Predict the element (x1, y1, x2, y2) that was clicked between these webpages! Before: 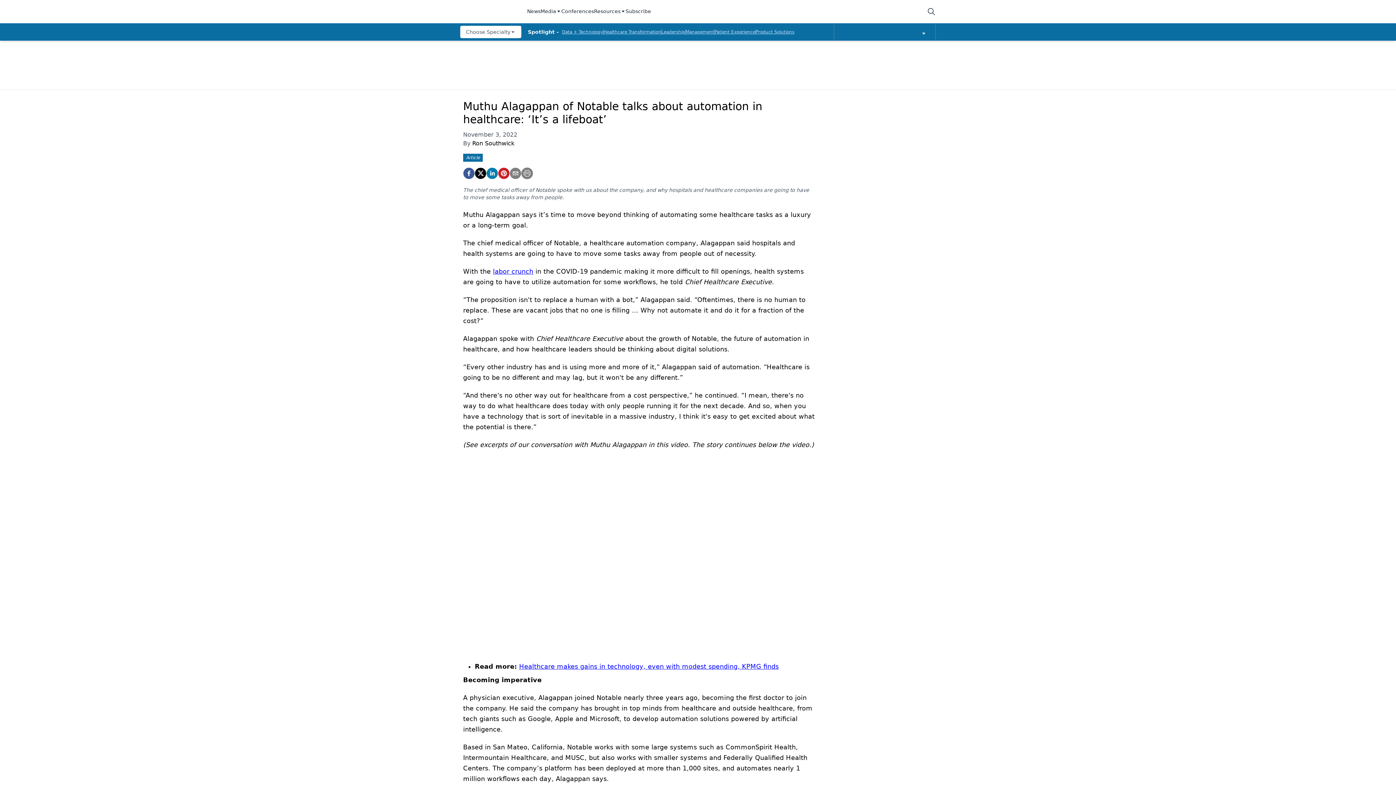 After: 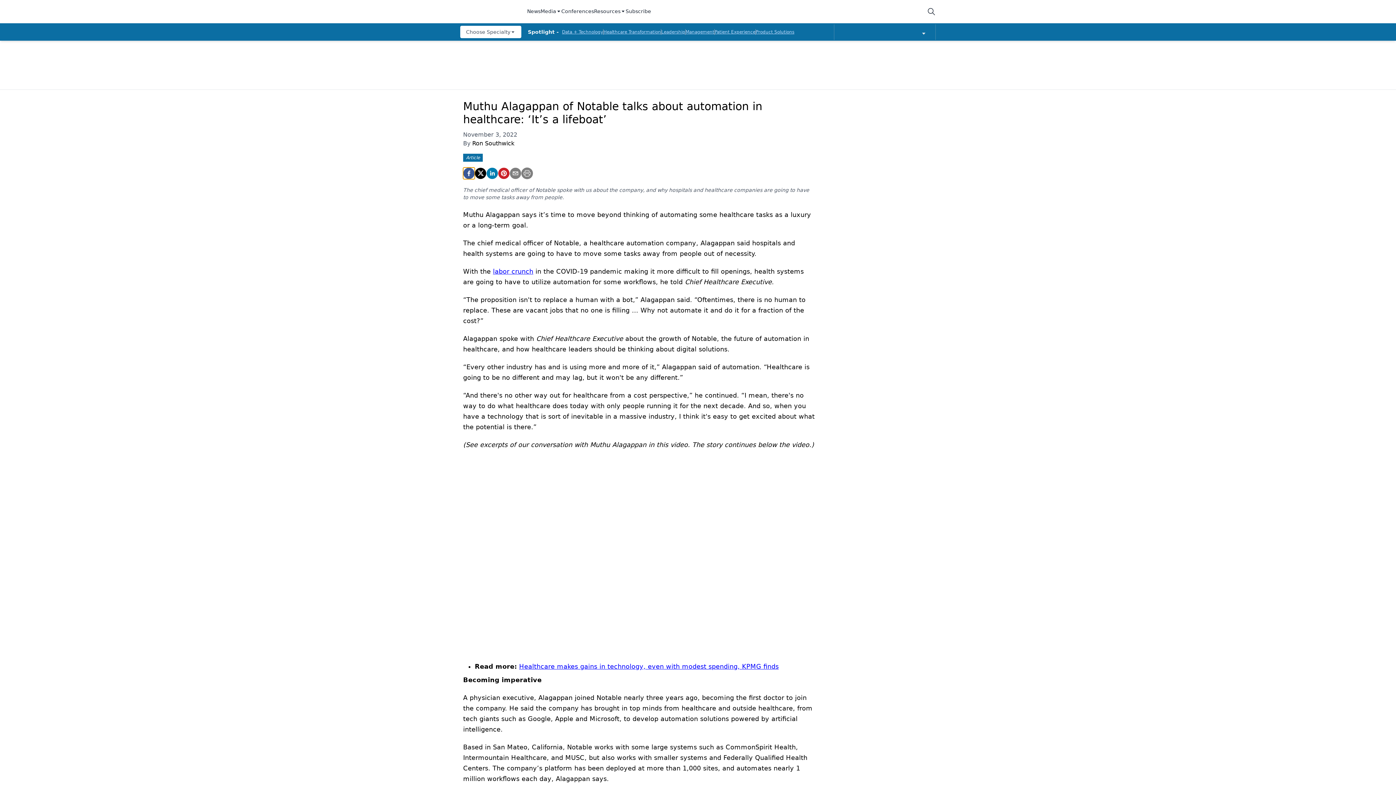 Action: label: facebook bbox: (463, 167, 474, 179)